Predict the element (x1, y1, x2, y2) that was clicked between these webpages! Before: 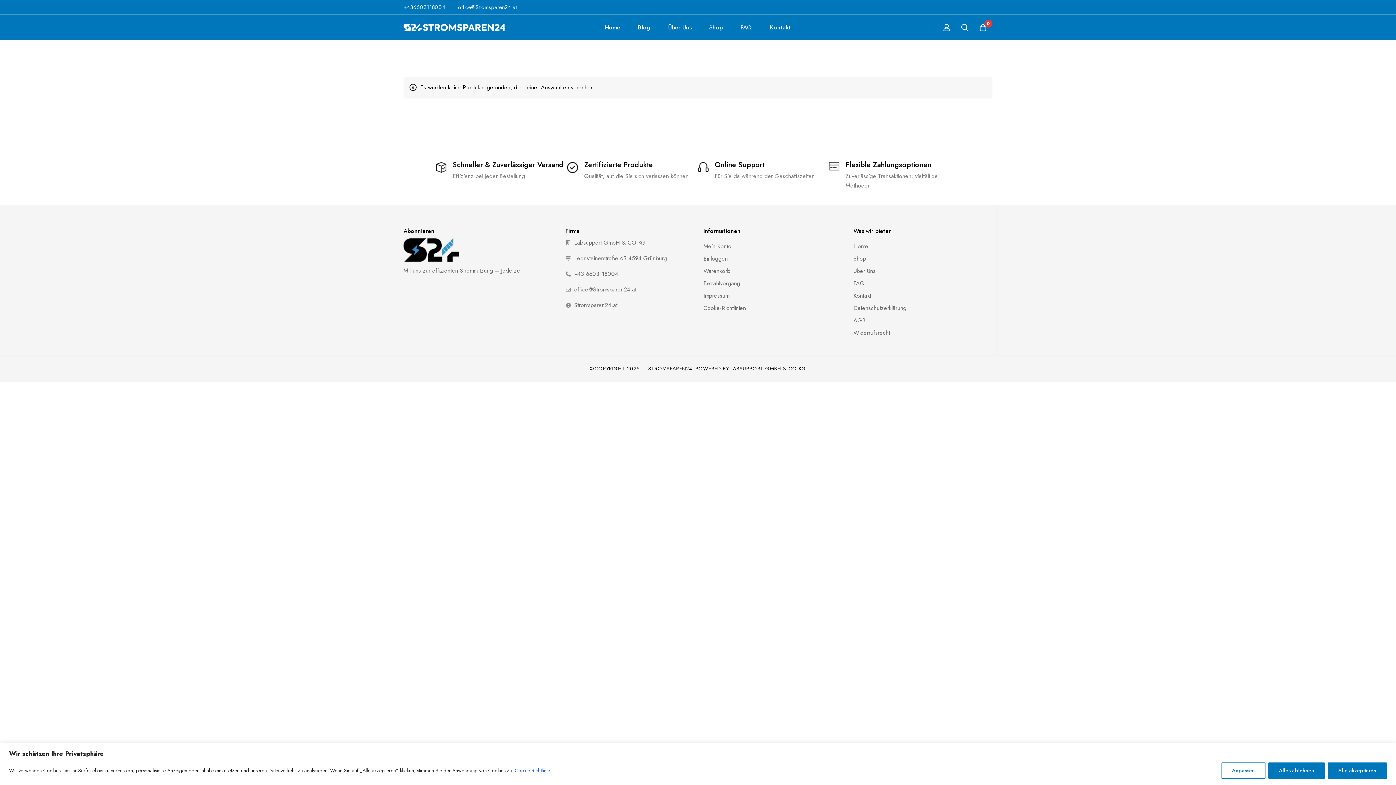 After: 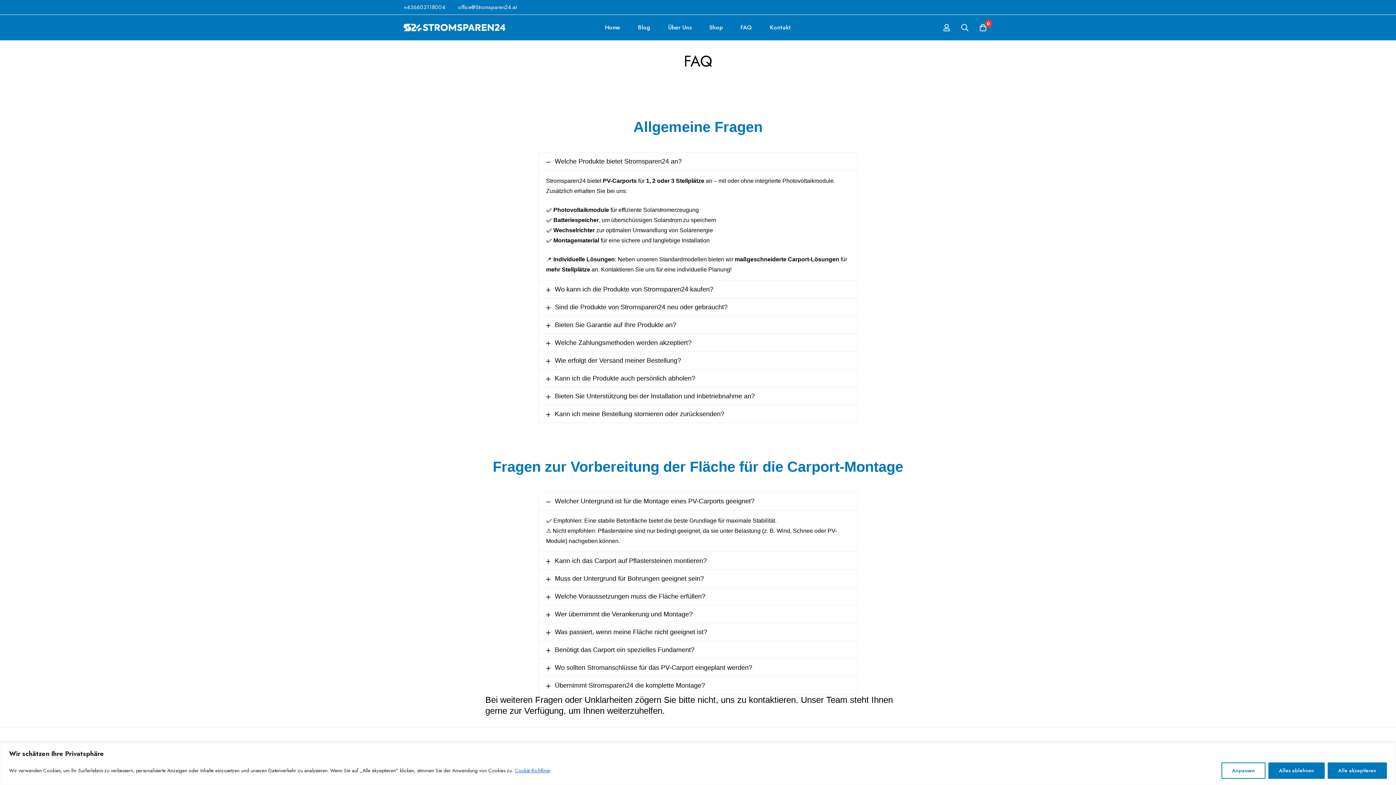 Action: label: FAQ bbox: (853, 278, 864, 289)